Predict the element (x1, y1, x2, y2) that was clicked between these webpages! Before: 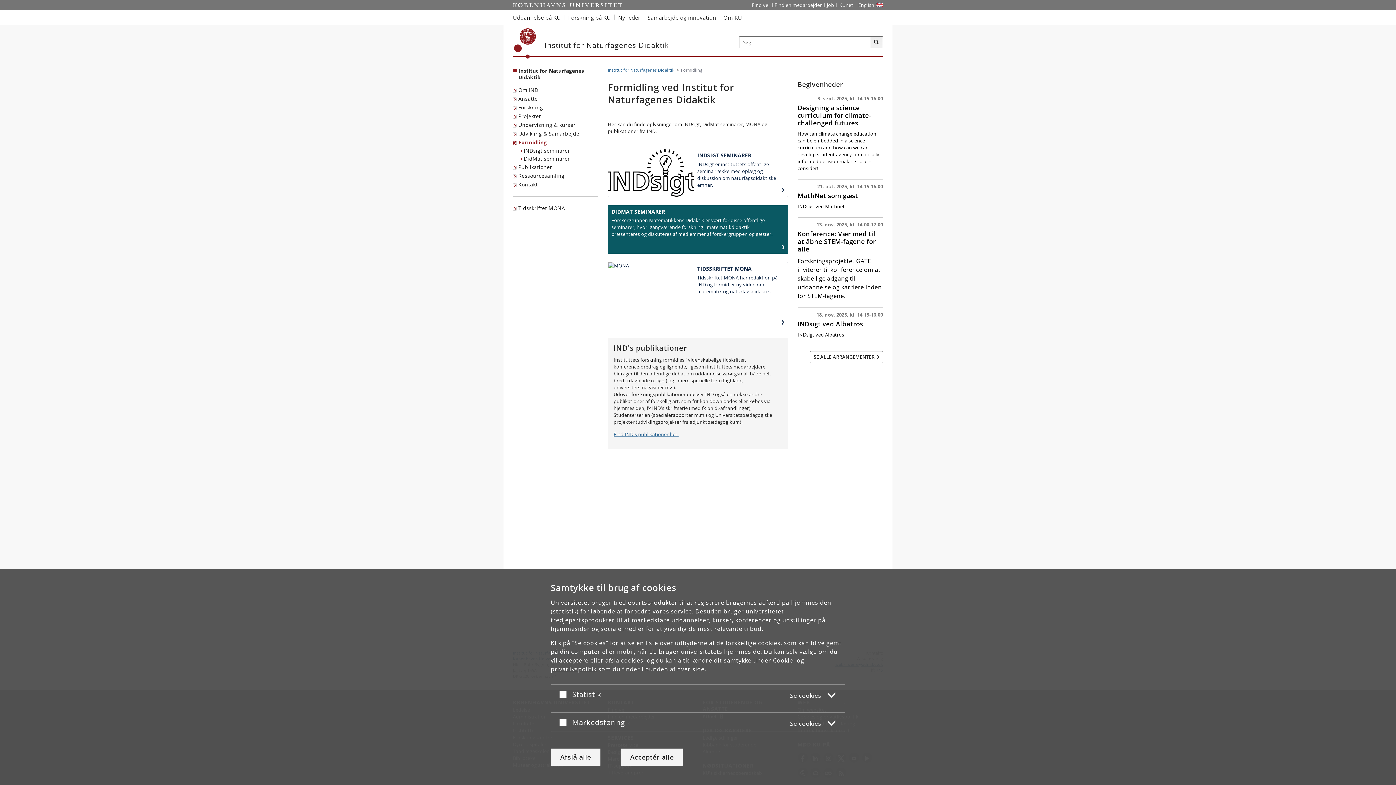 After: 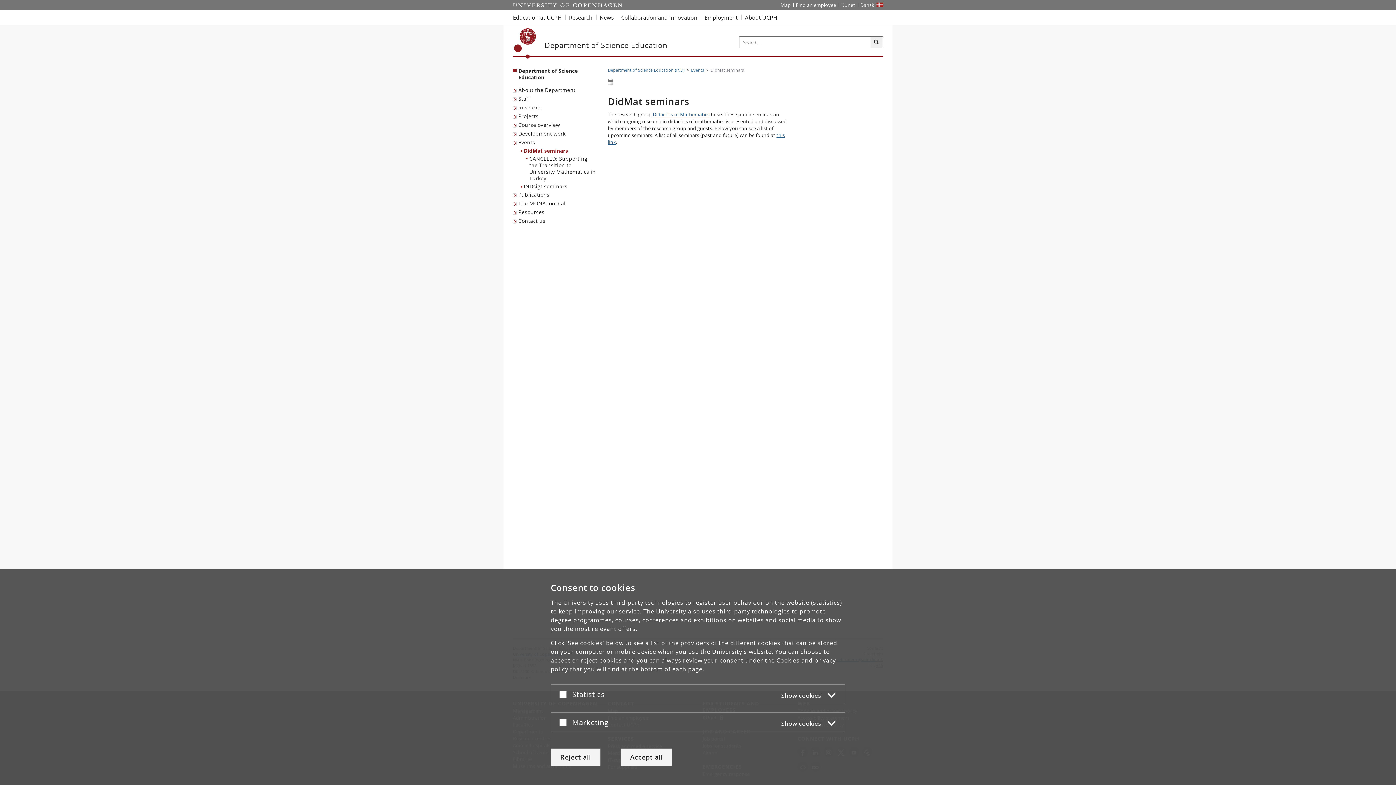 Action: bbox: (520, 154, 598, 162) label: DidMat seminarer